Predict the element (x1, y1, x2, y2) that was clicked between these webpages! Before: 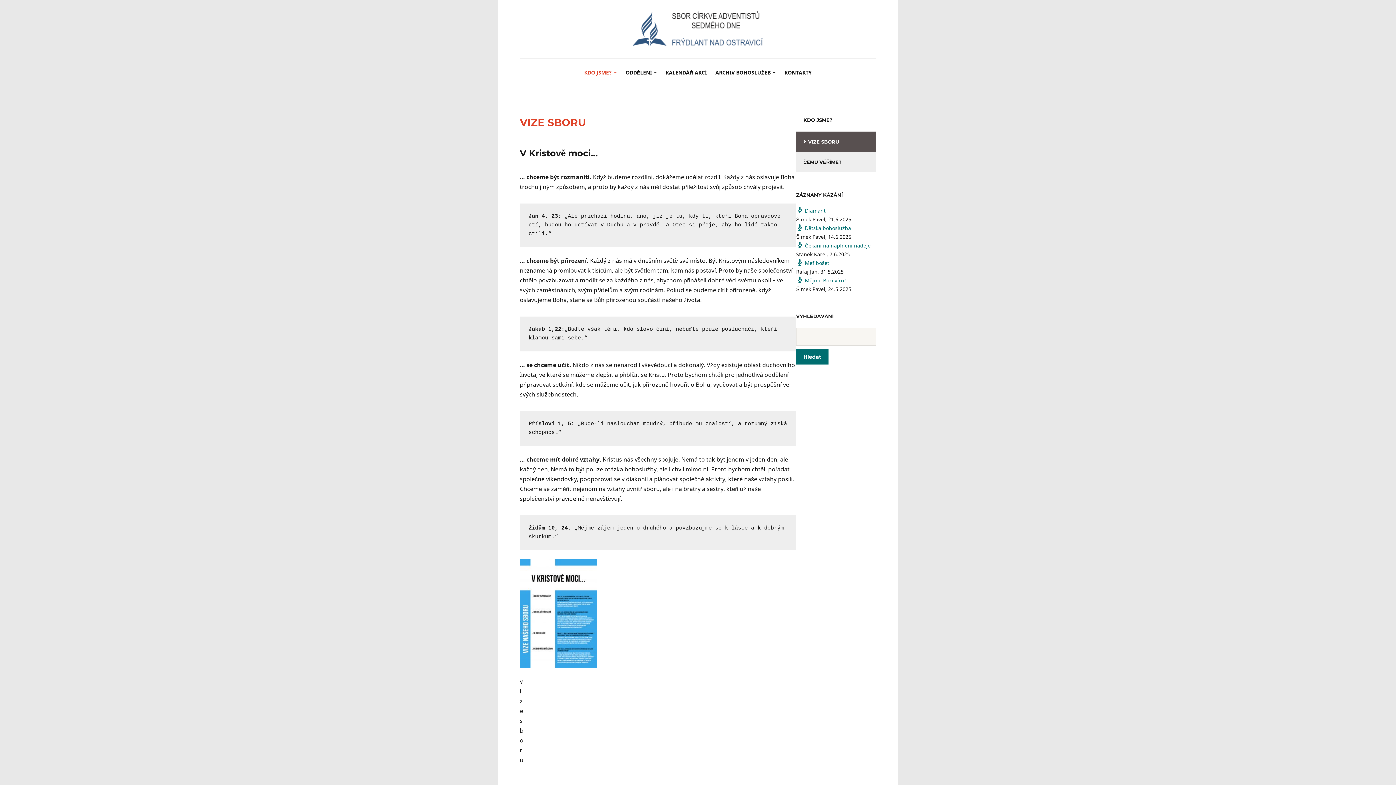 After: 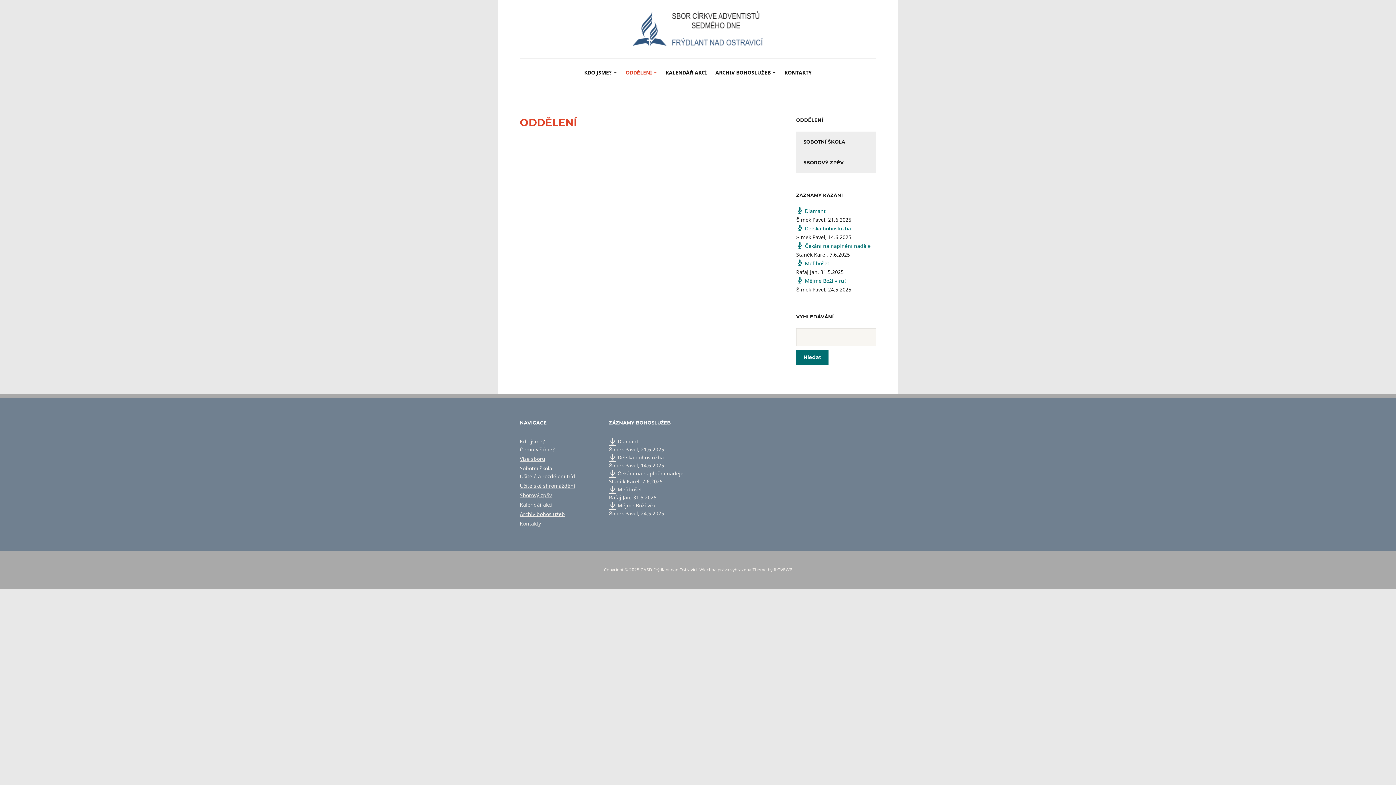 Action: label: ODDĚLENÍ bbox: (625, 64, 657, 81)